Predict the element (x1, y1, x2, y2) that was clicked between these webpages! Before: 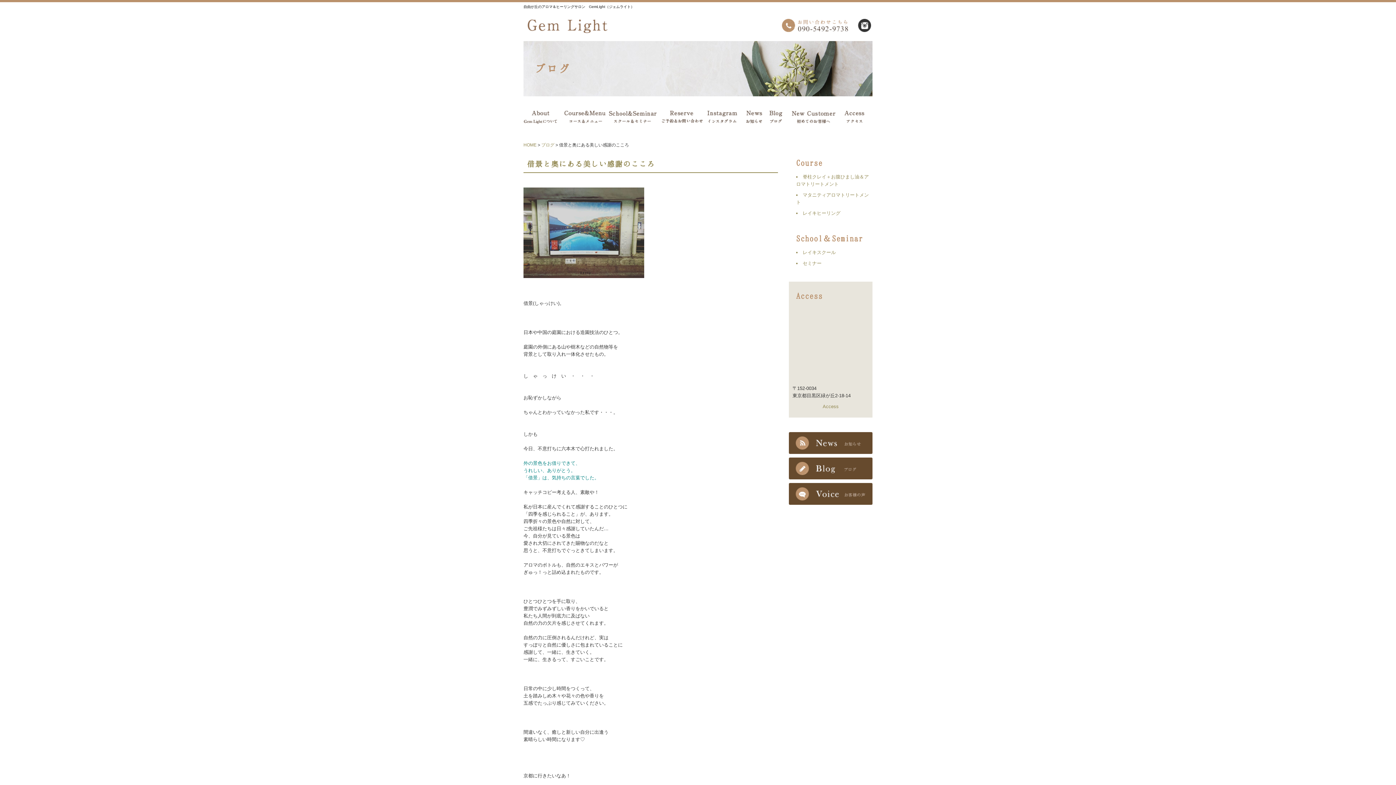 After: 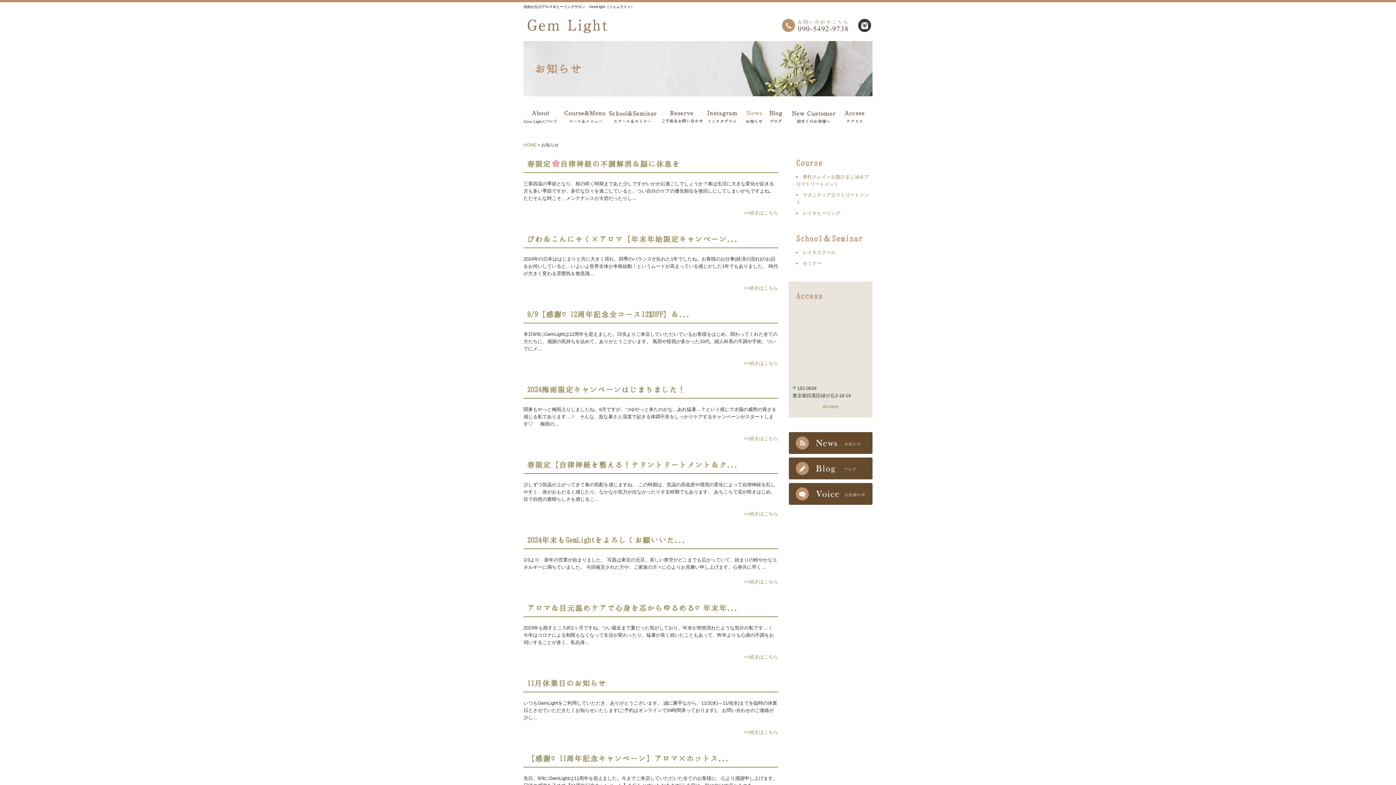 Action: bbox: (737, 115, 769, 121)